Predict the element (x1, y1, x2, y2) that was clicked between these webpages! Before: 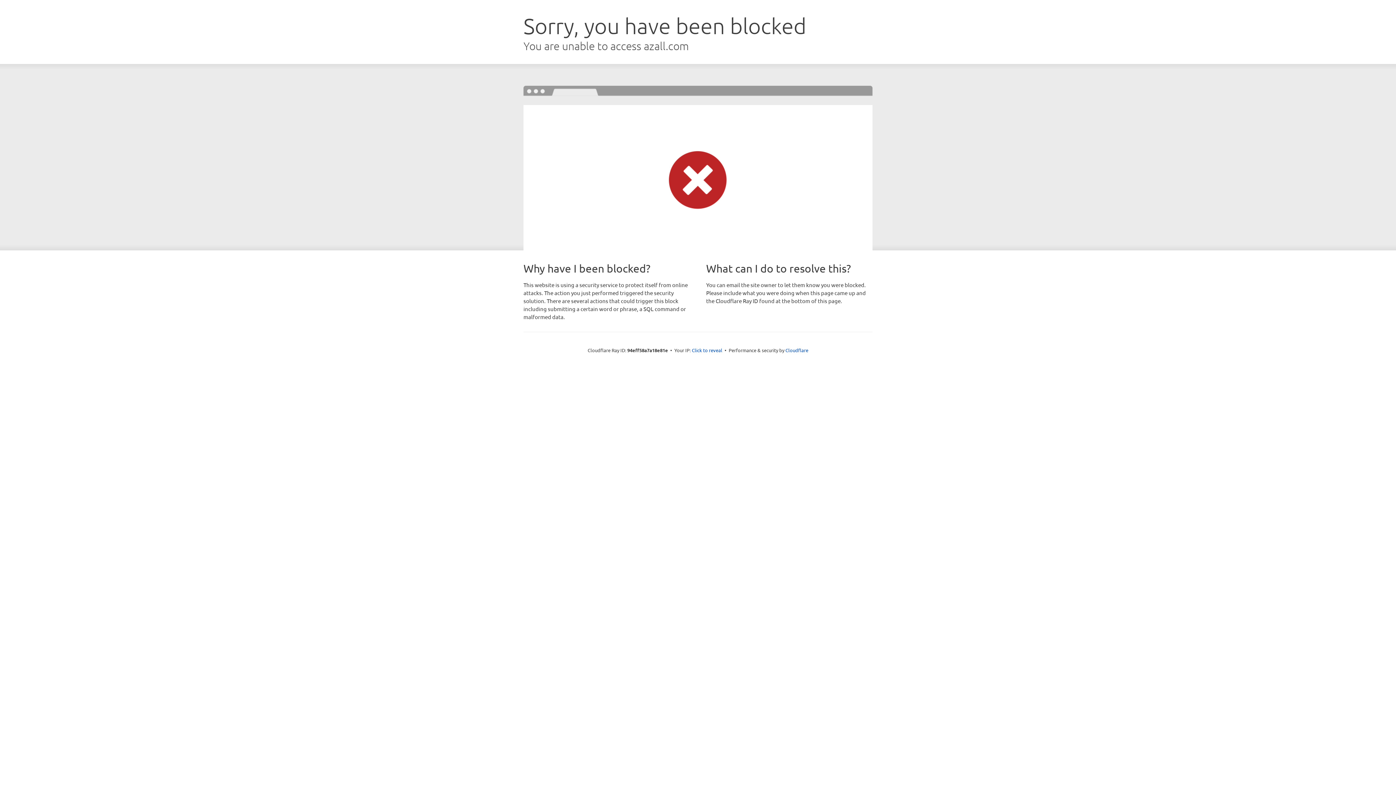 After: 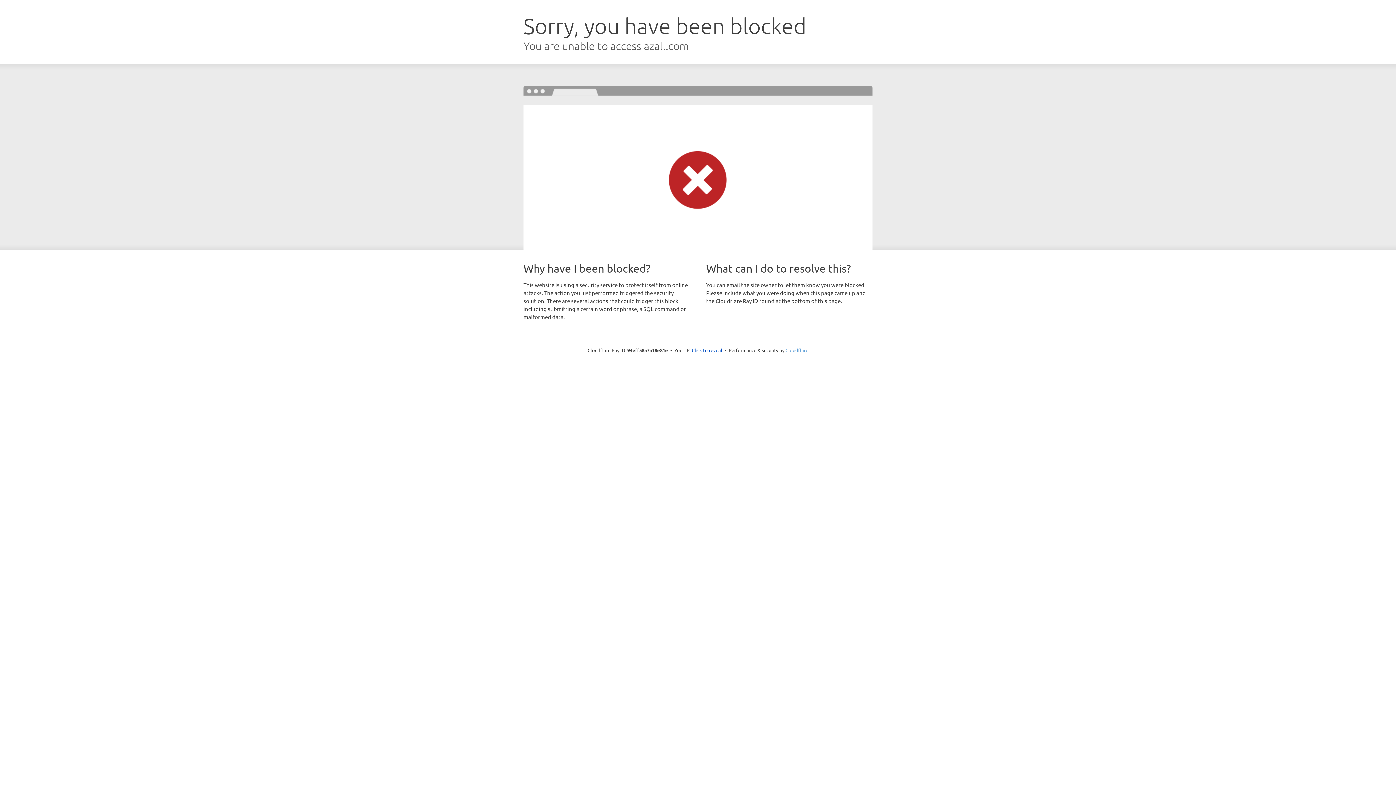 Action: label: Cloudflare bbox: (785, 347, 808, 353)